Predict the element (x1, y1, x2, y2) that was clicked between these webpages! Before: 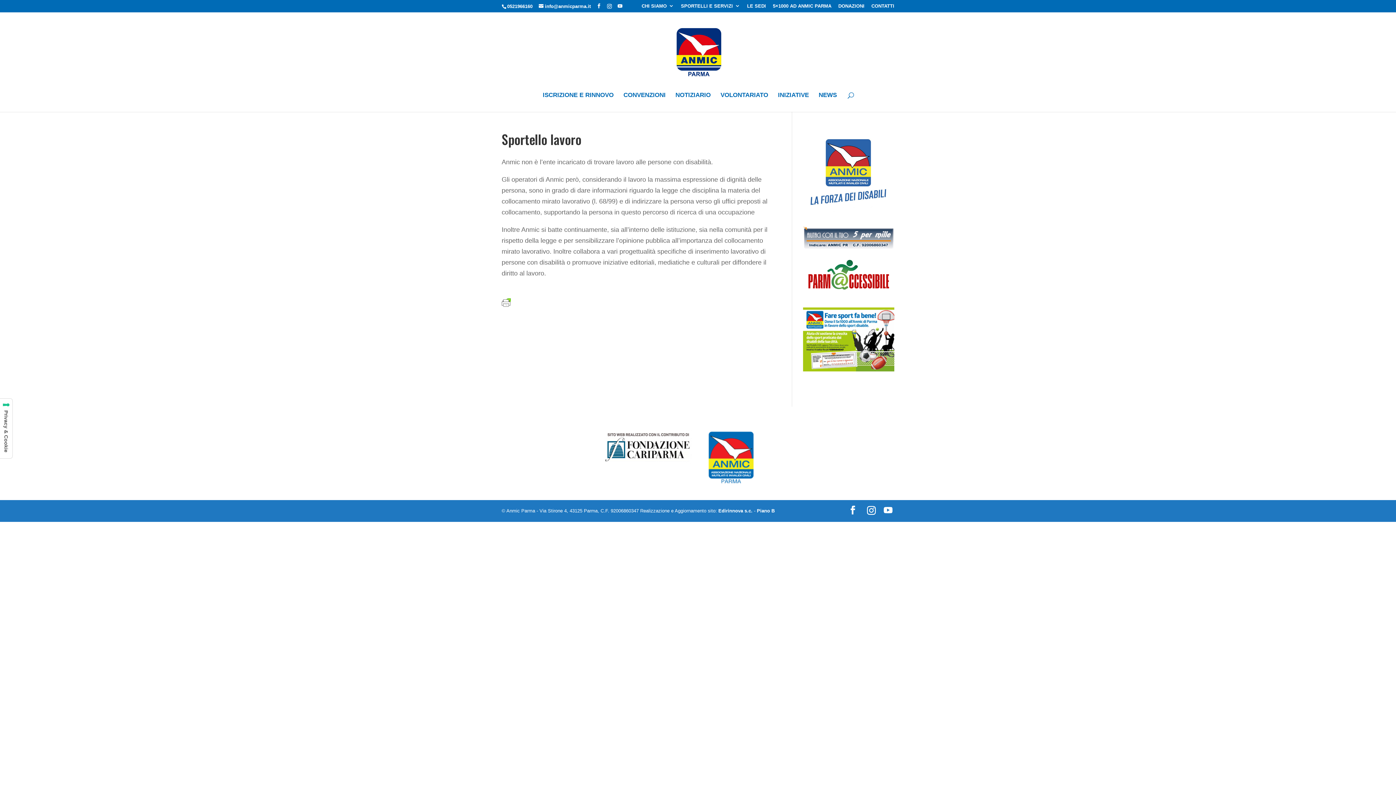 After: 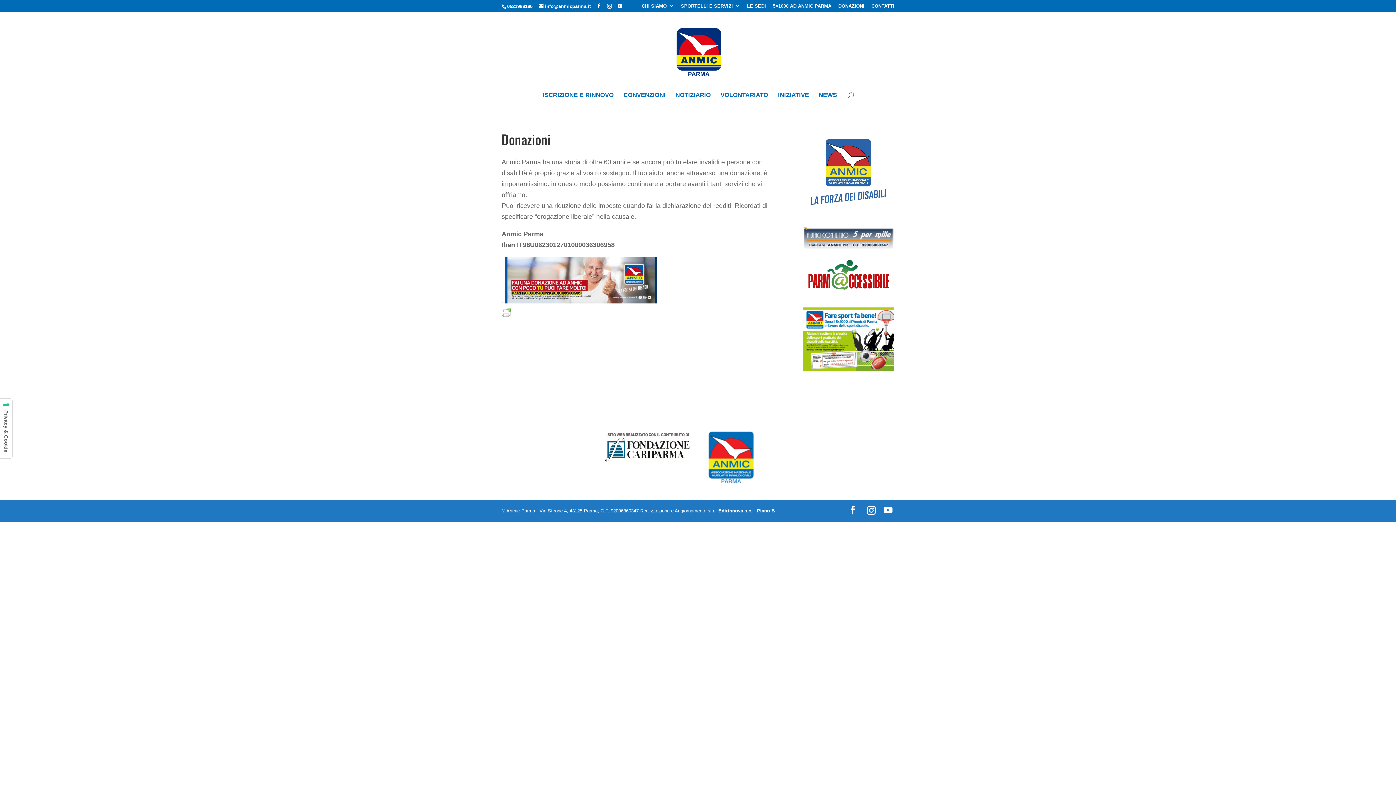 Action: label: DONAZIONI bbox: (838, 3, 864, 11)